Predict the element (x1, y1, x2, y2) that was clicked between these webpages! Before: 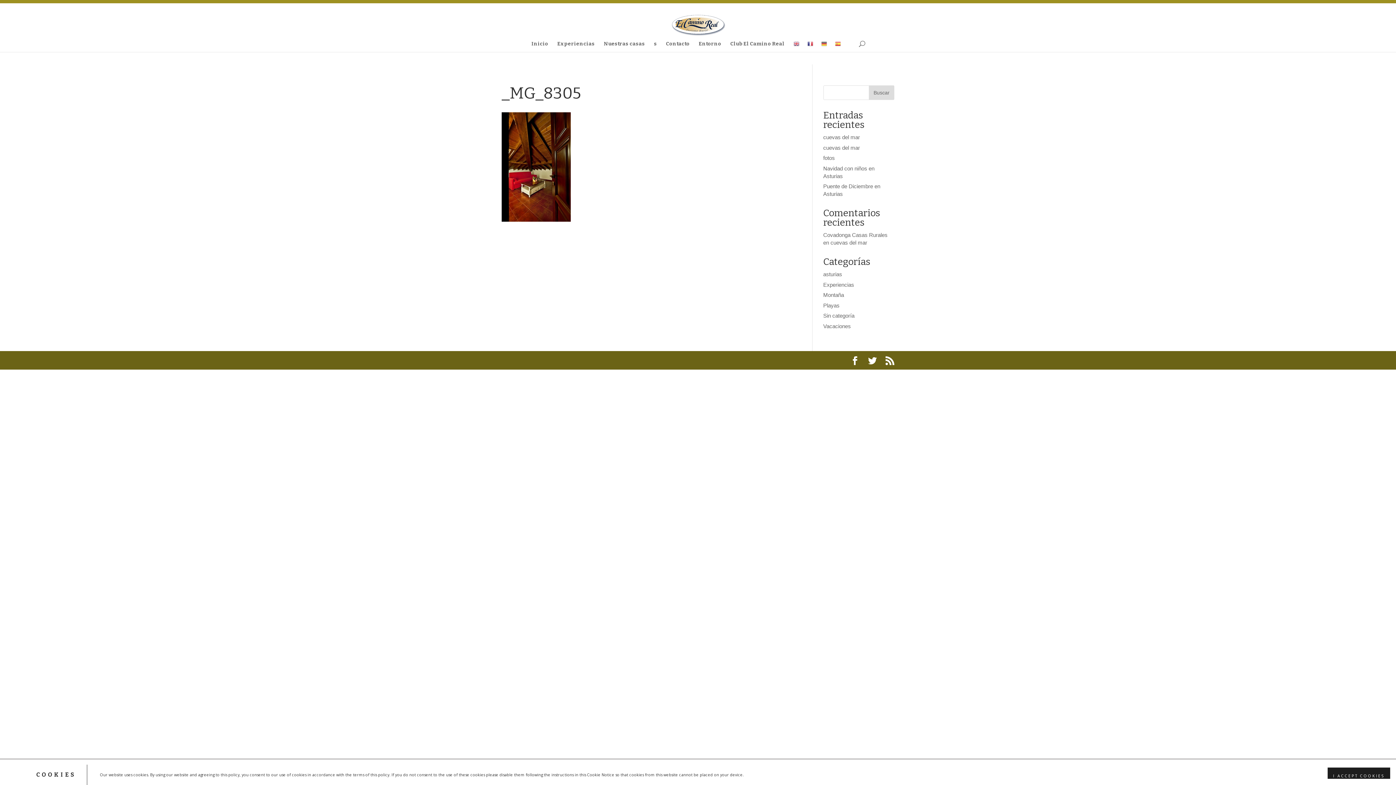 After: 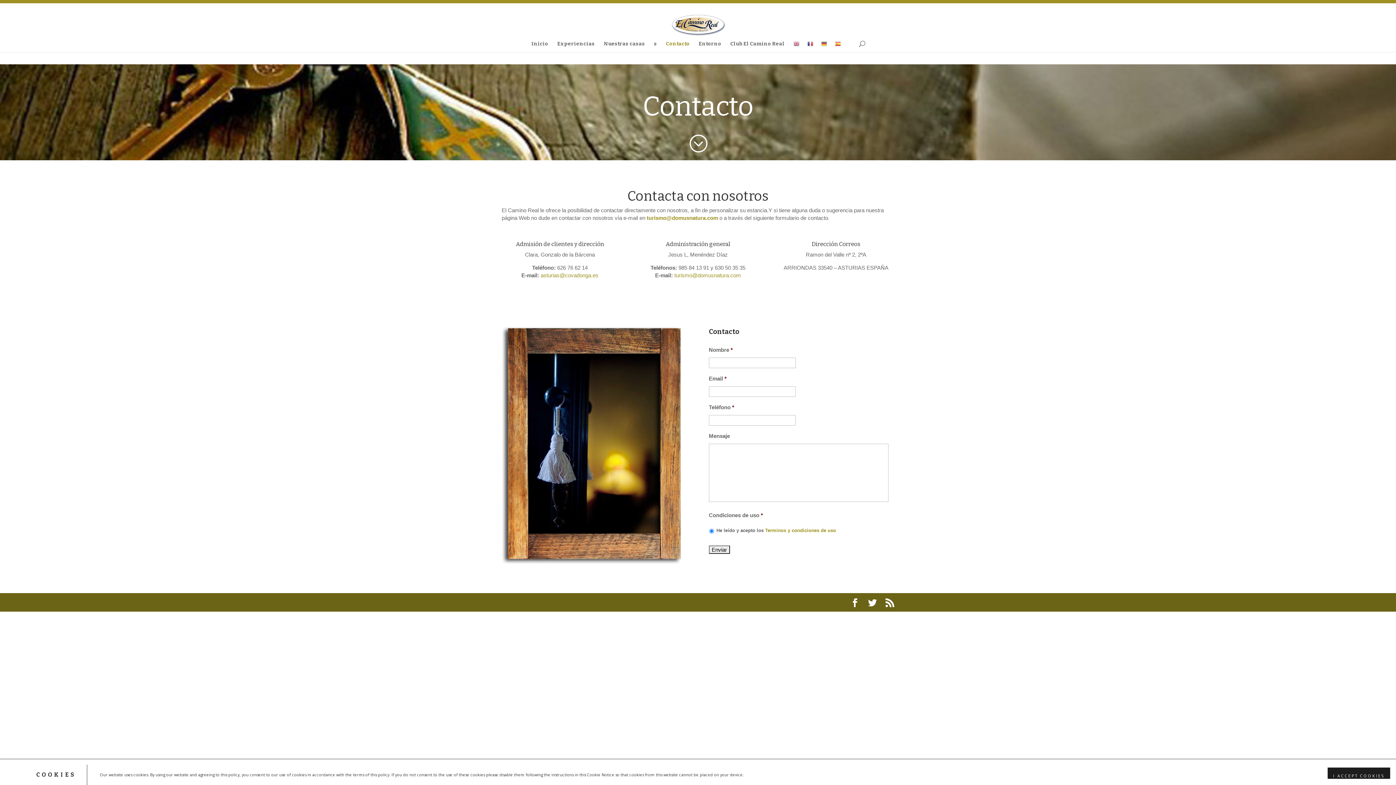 Action: label: Contacto bbox: (666, 41, 689, 51)